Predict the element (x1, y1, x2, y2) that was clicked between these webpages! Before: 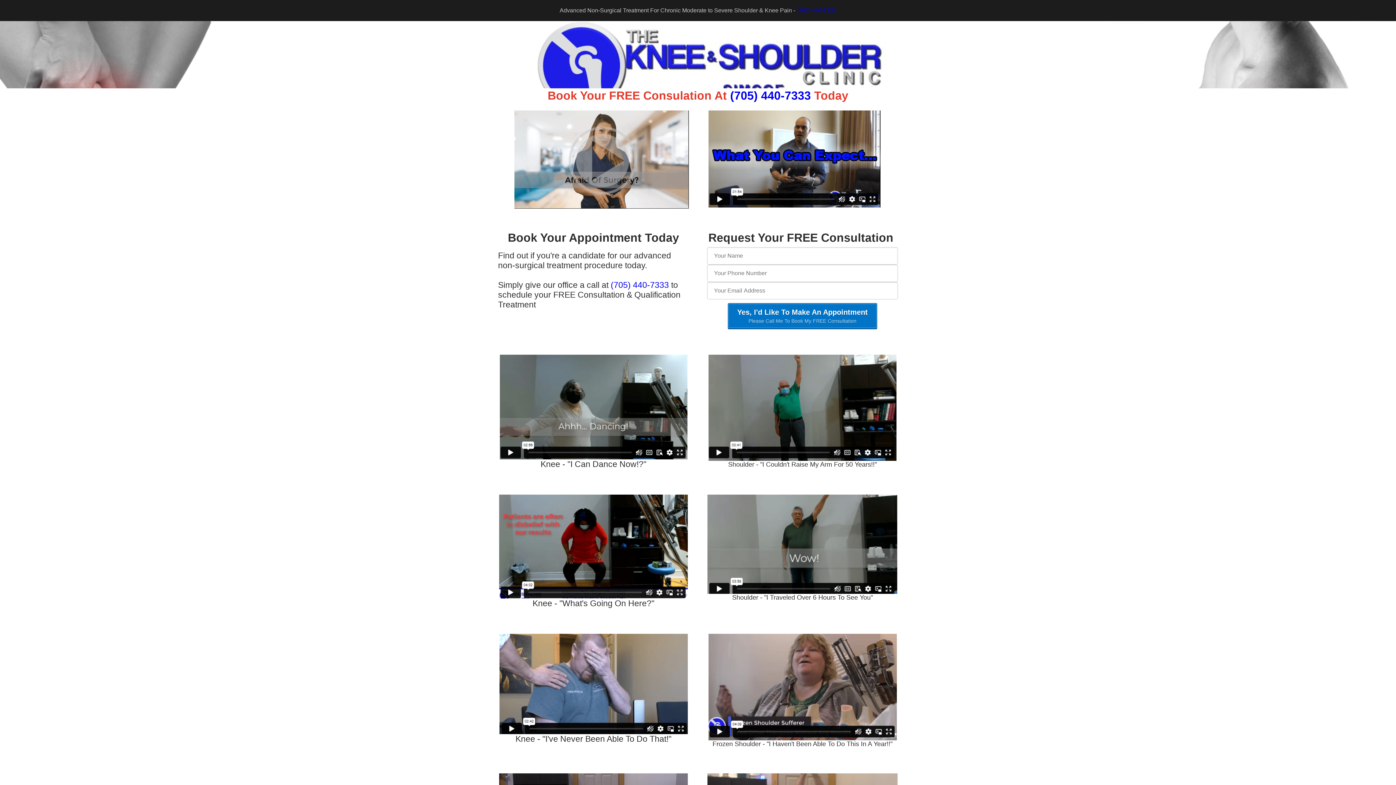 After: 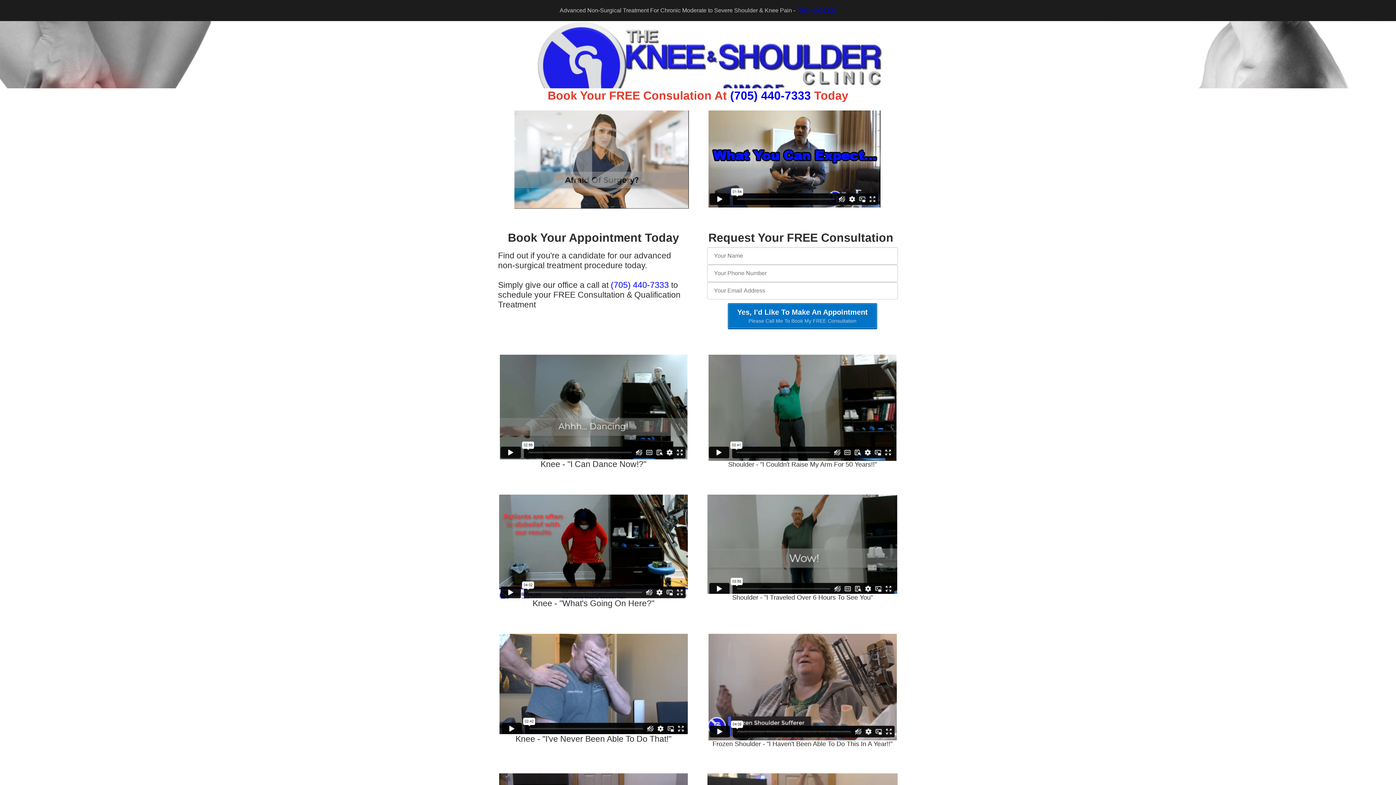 Action: bbox: (796, 7, 836, 13) label: (705) 440-7333